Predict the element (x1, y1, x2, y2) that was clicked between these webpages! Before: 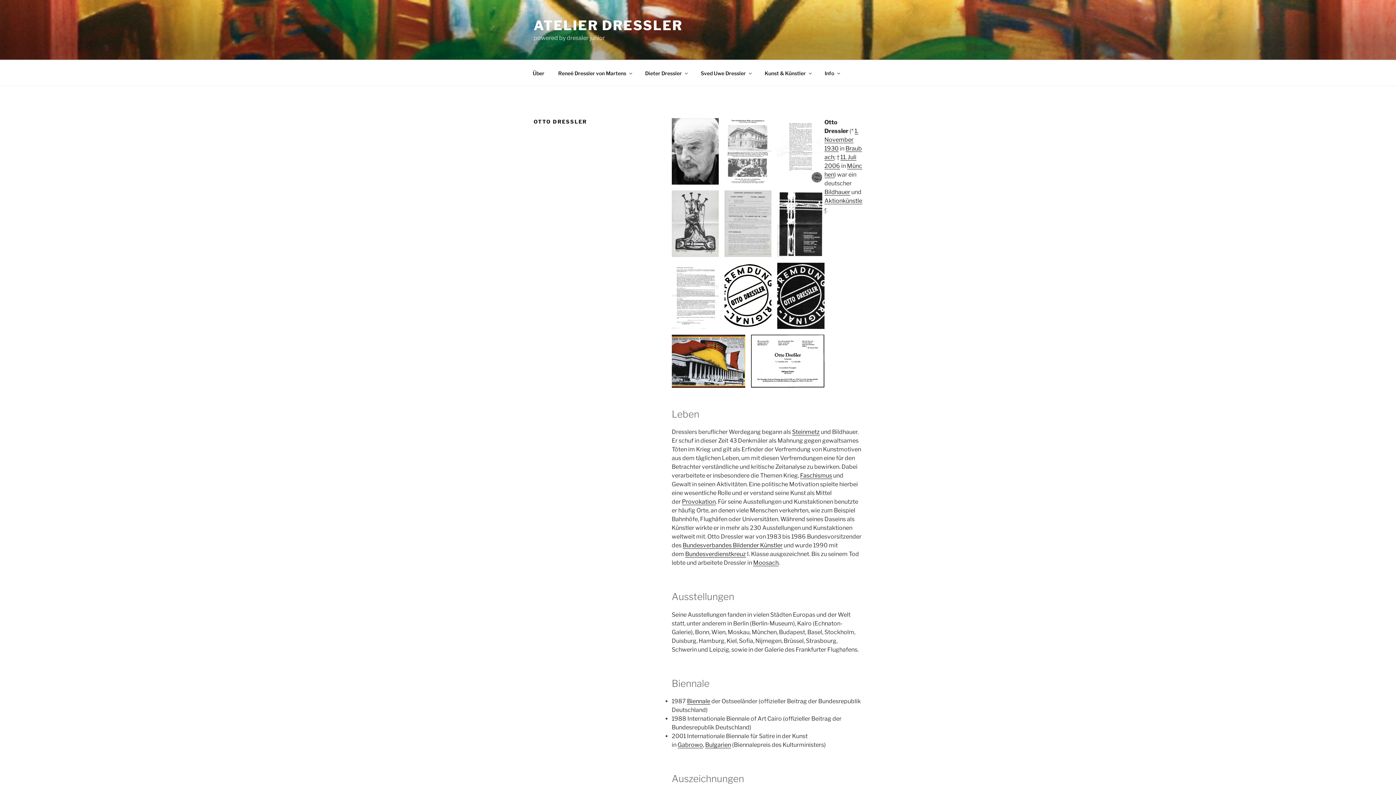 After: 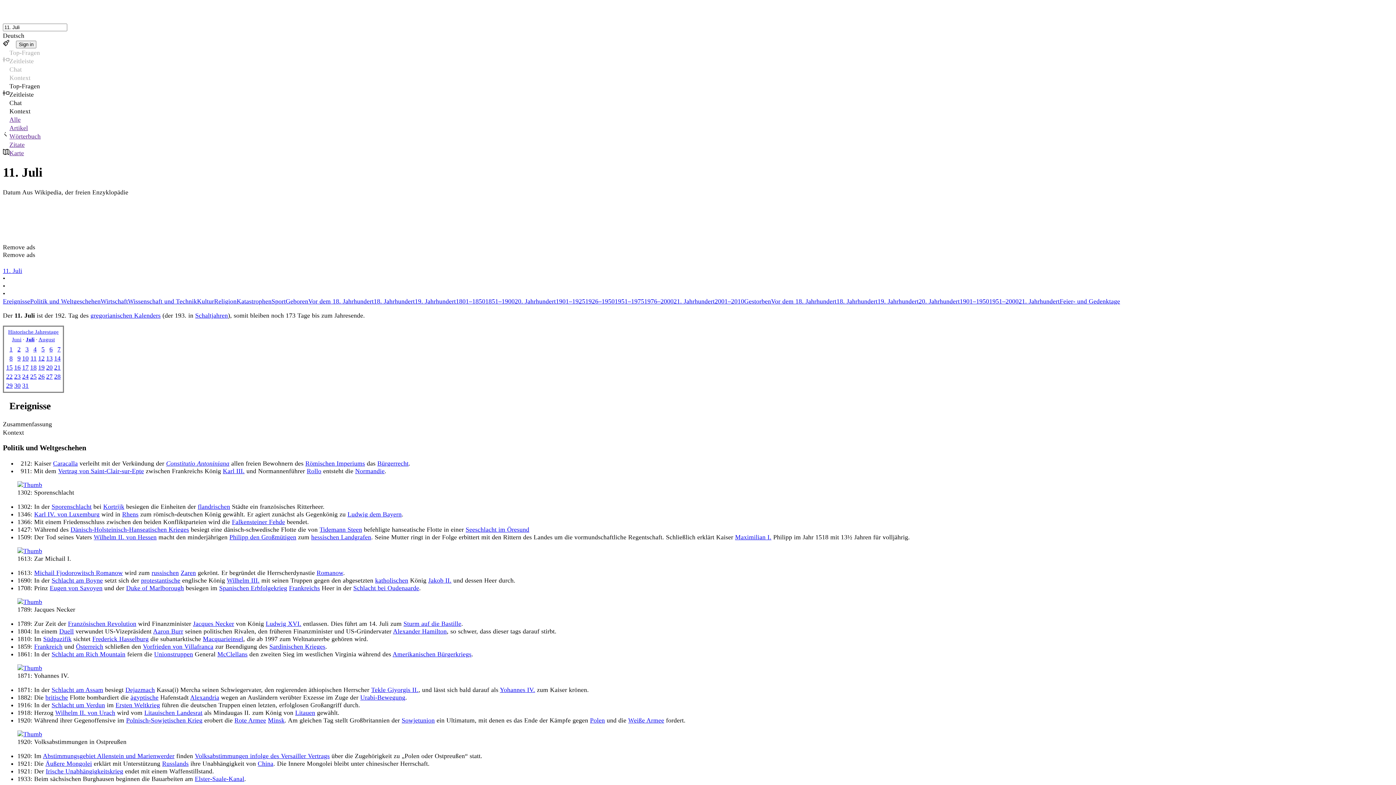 Action: bbox: (840, 153, 856, 160) label: 11. Juli